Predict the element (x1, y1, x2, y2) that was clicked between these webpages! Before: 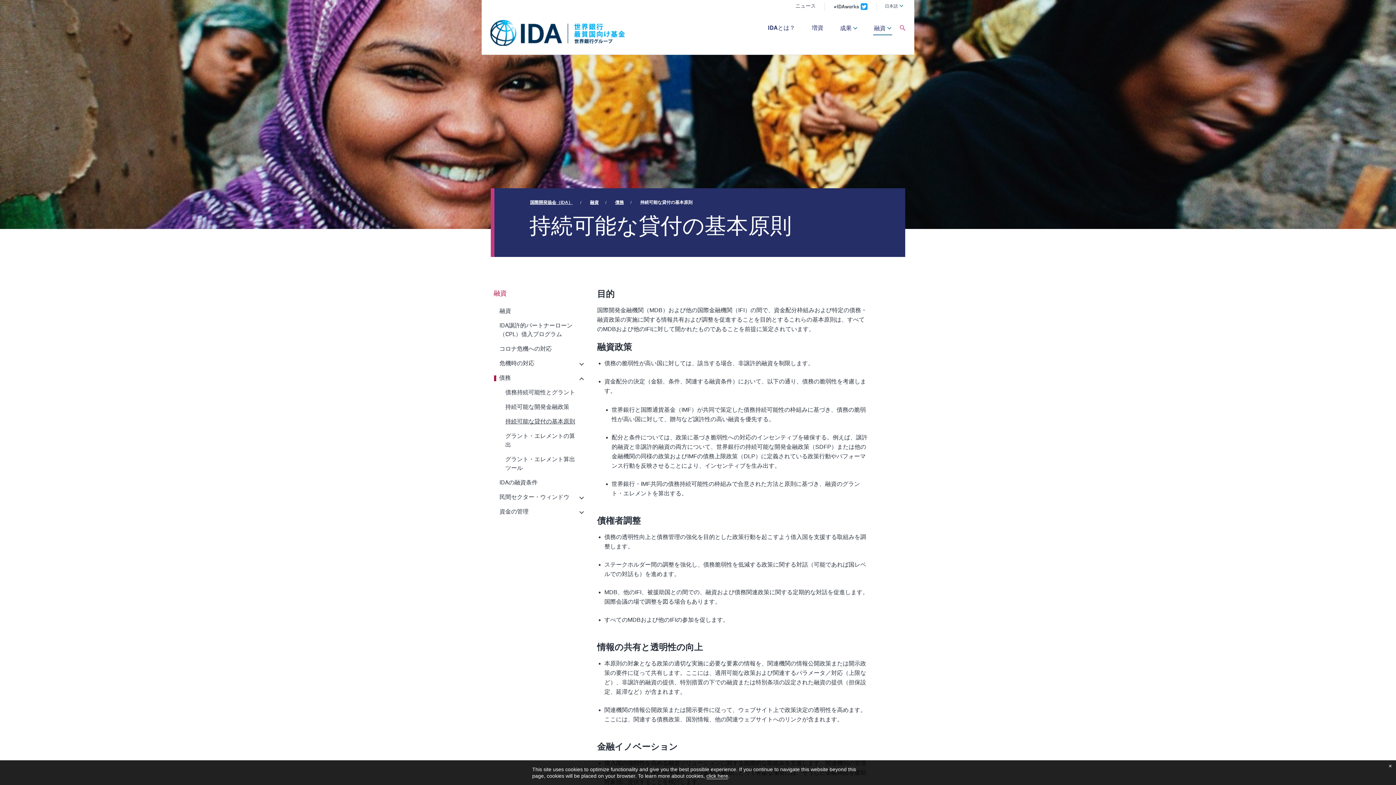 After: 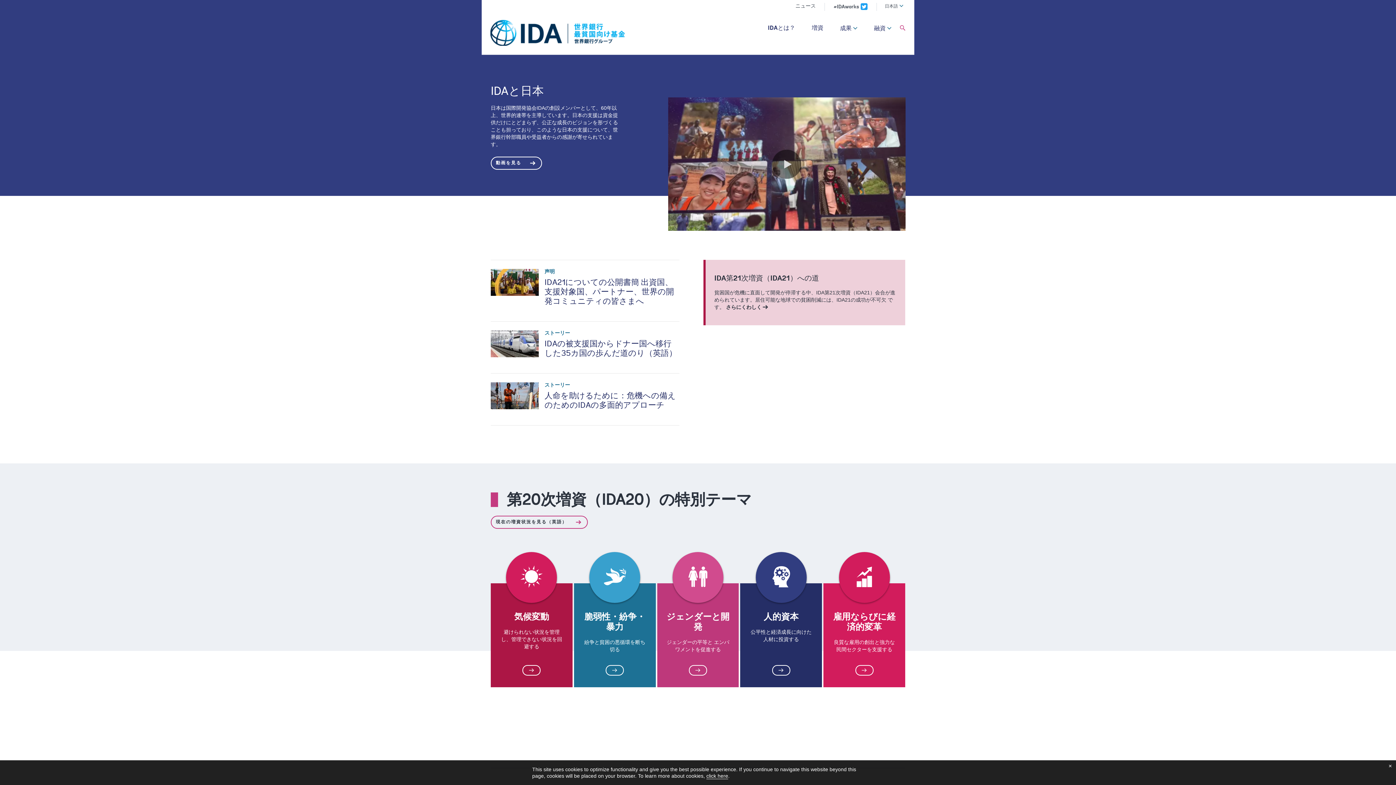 Action: bbox: (490, 13, 625, 51)